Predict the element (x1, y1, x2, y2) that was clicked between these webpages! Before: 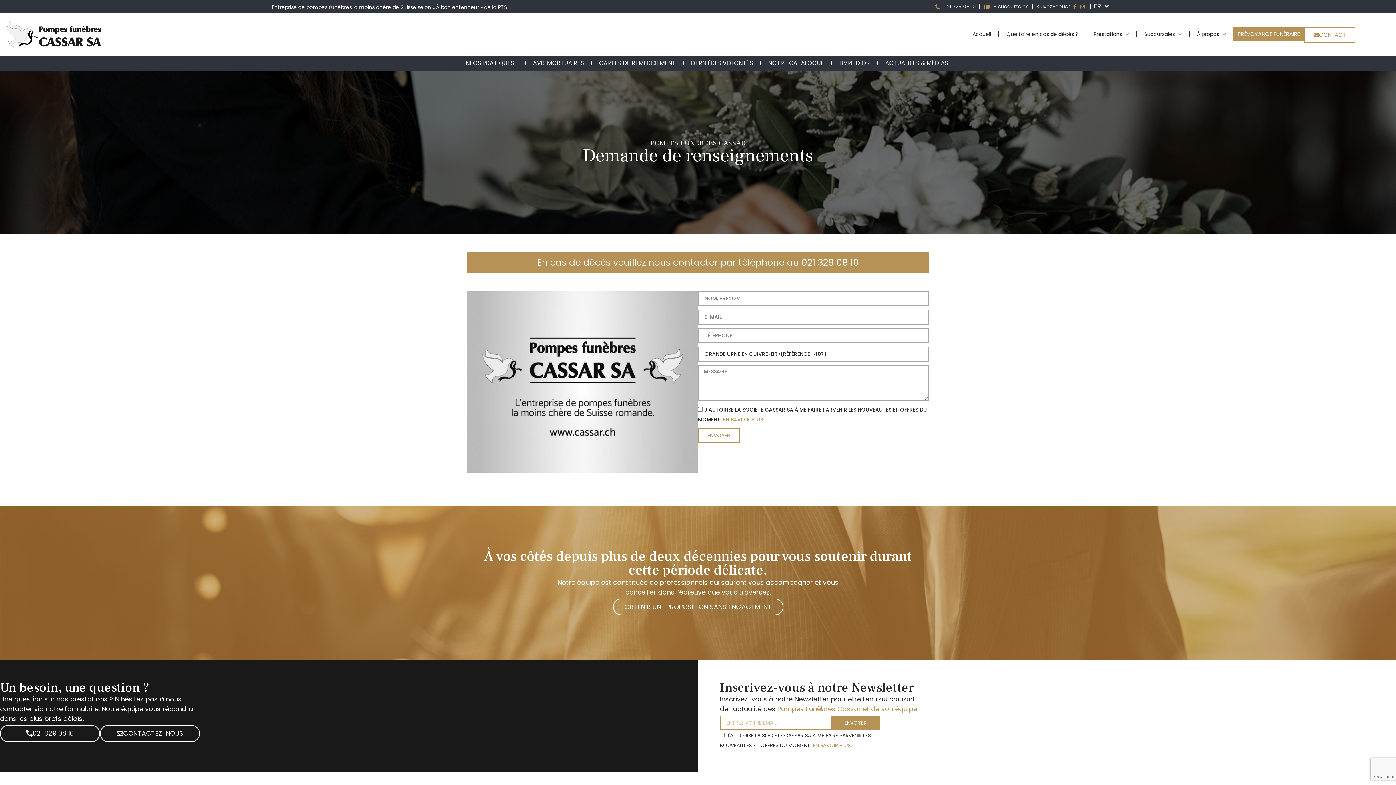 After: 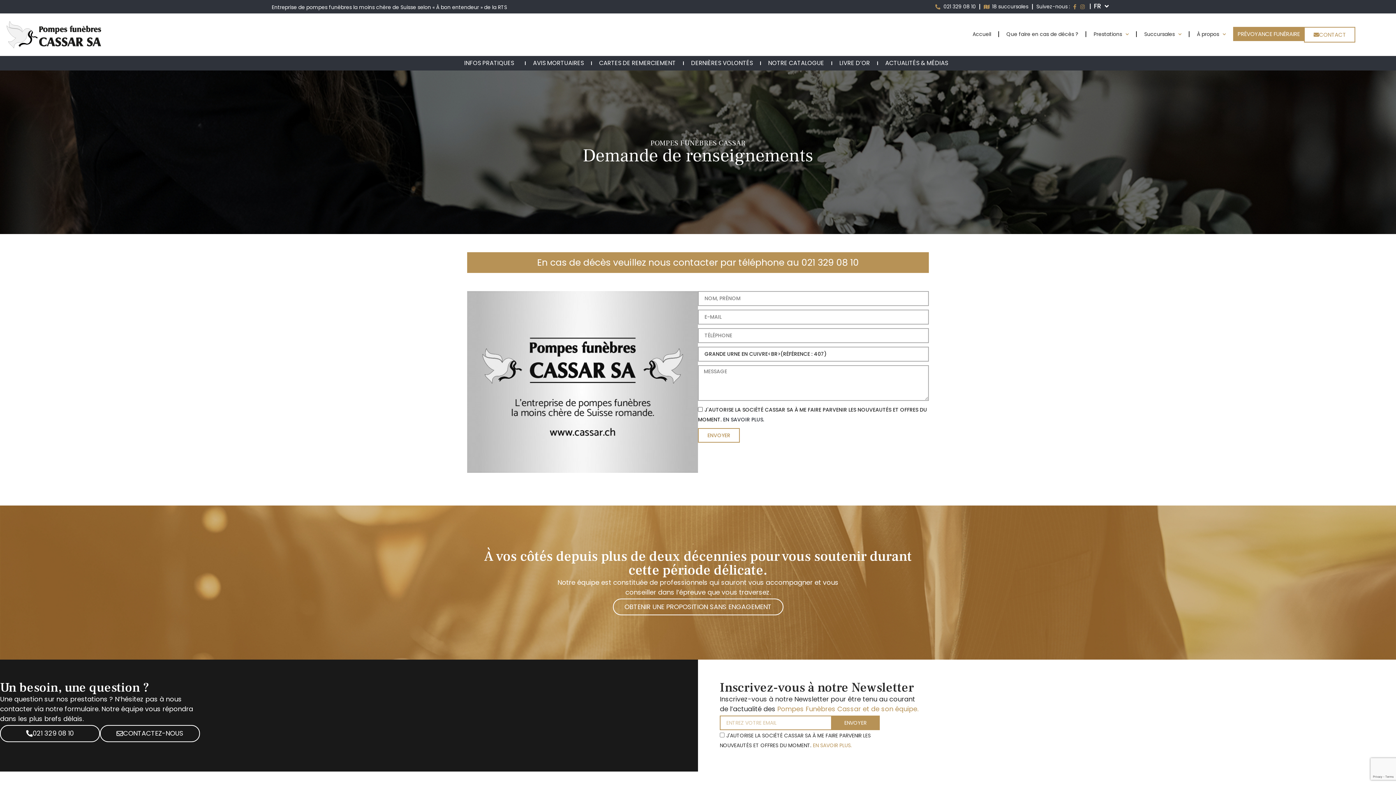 Action: bbox: (723, 416, 763, 423) label: EN SAVOIR PLUS